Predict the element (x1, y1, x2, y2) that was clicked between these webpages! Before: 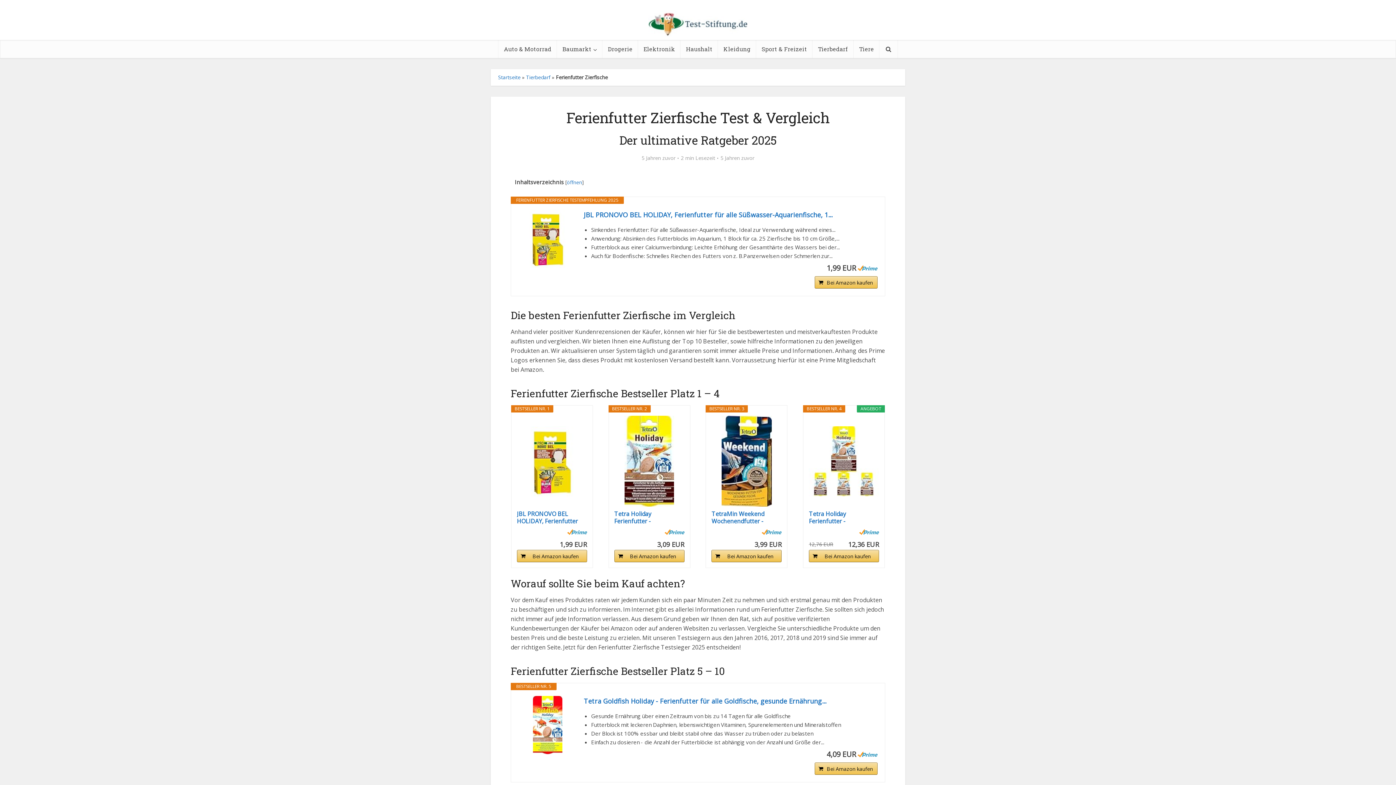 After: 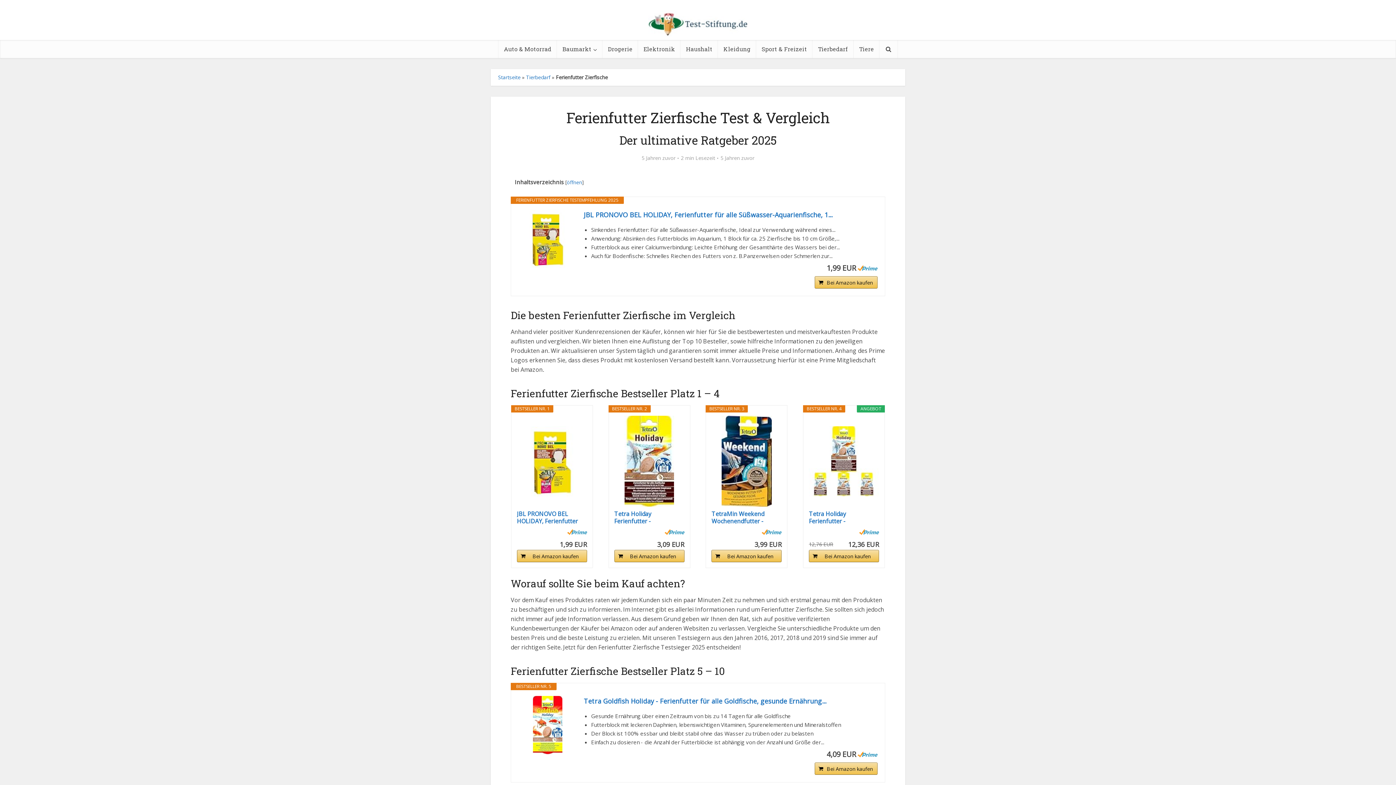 Action: bbox: (567, 529, 587, 535)